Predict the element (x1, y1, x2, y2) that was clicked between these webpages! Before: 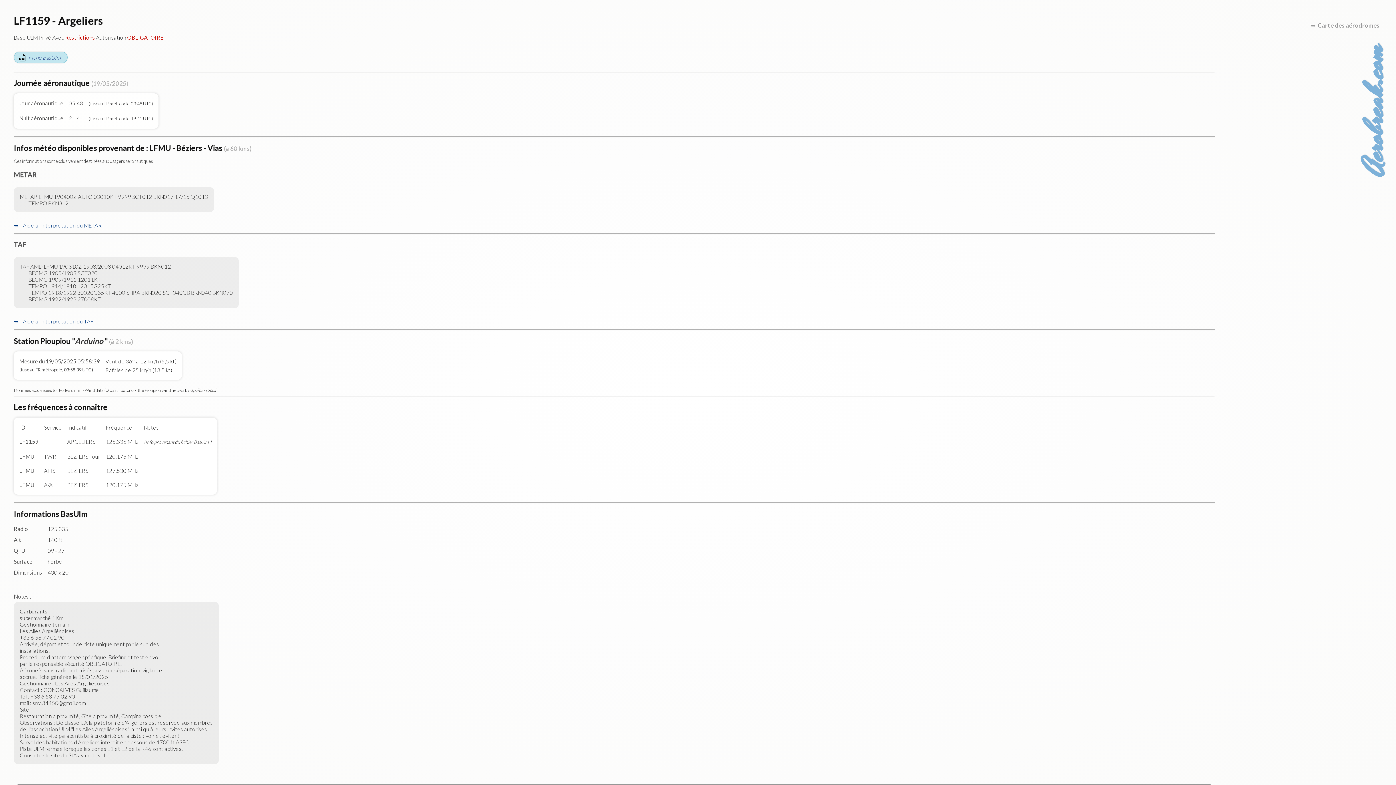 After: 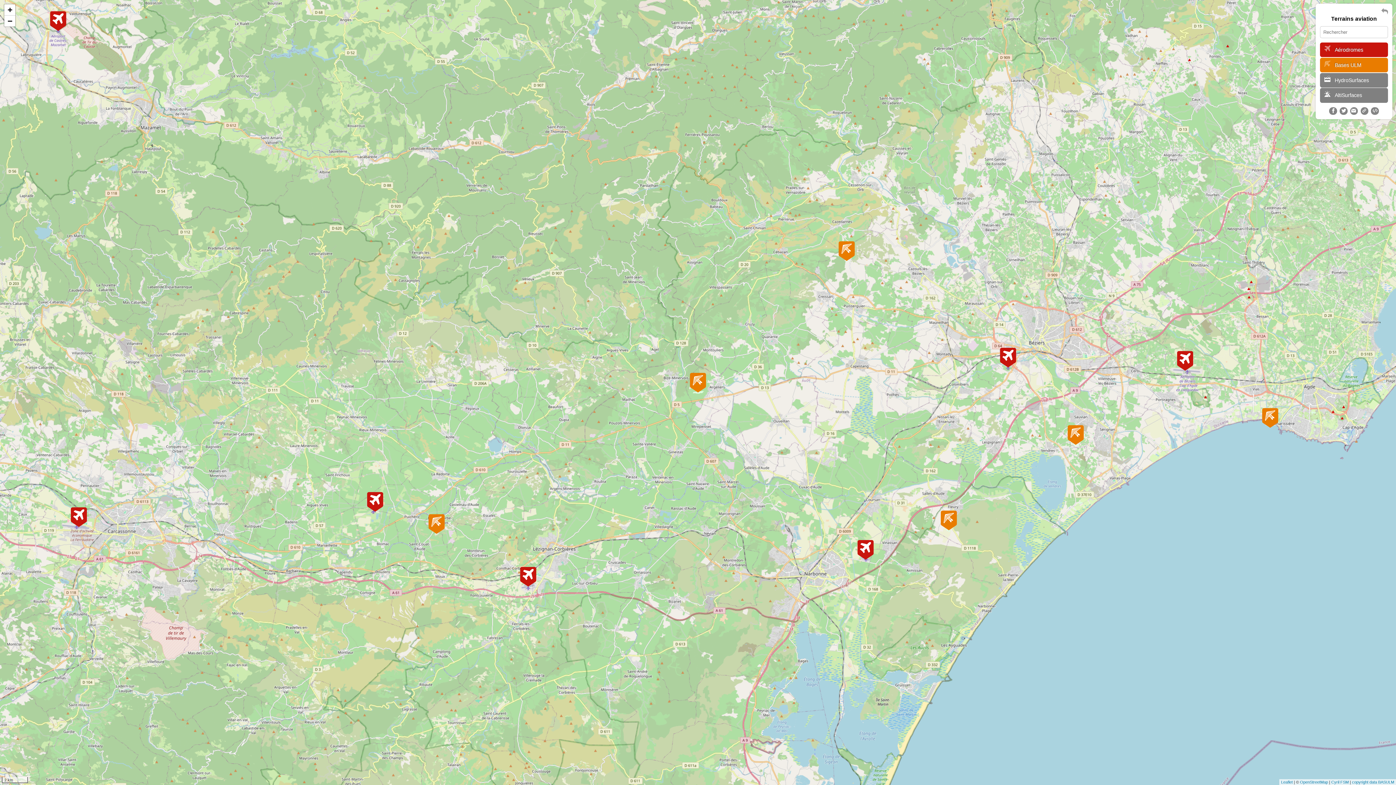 Action: bbox: (1310, 21, 1380, 29) label: Carte des aérodromes